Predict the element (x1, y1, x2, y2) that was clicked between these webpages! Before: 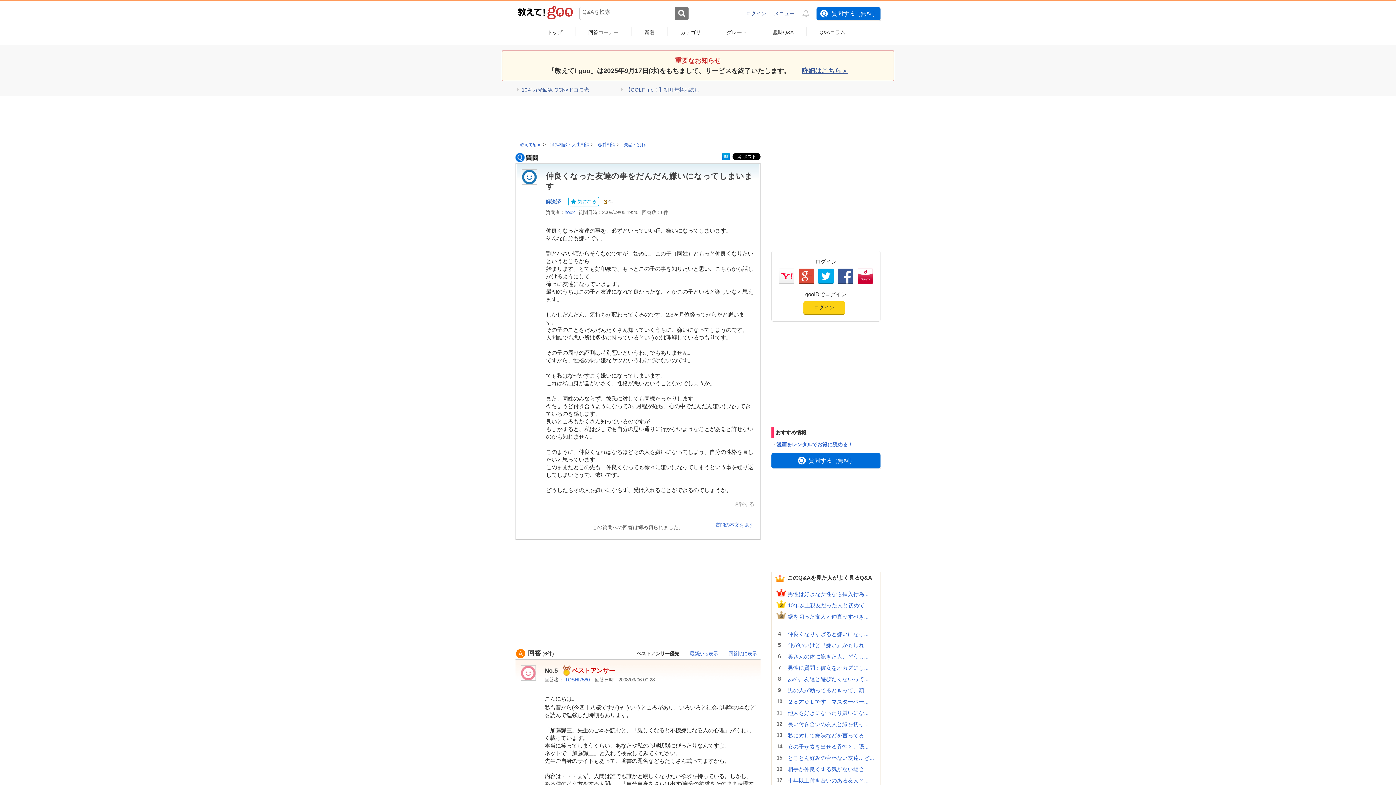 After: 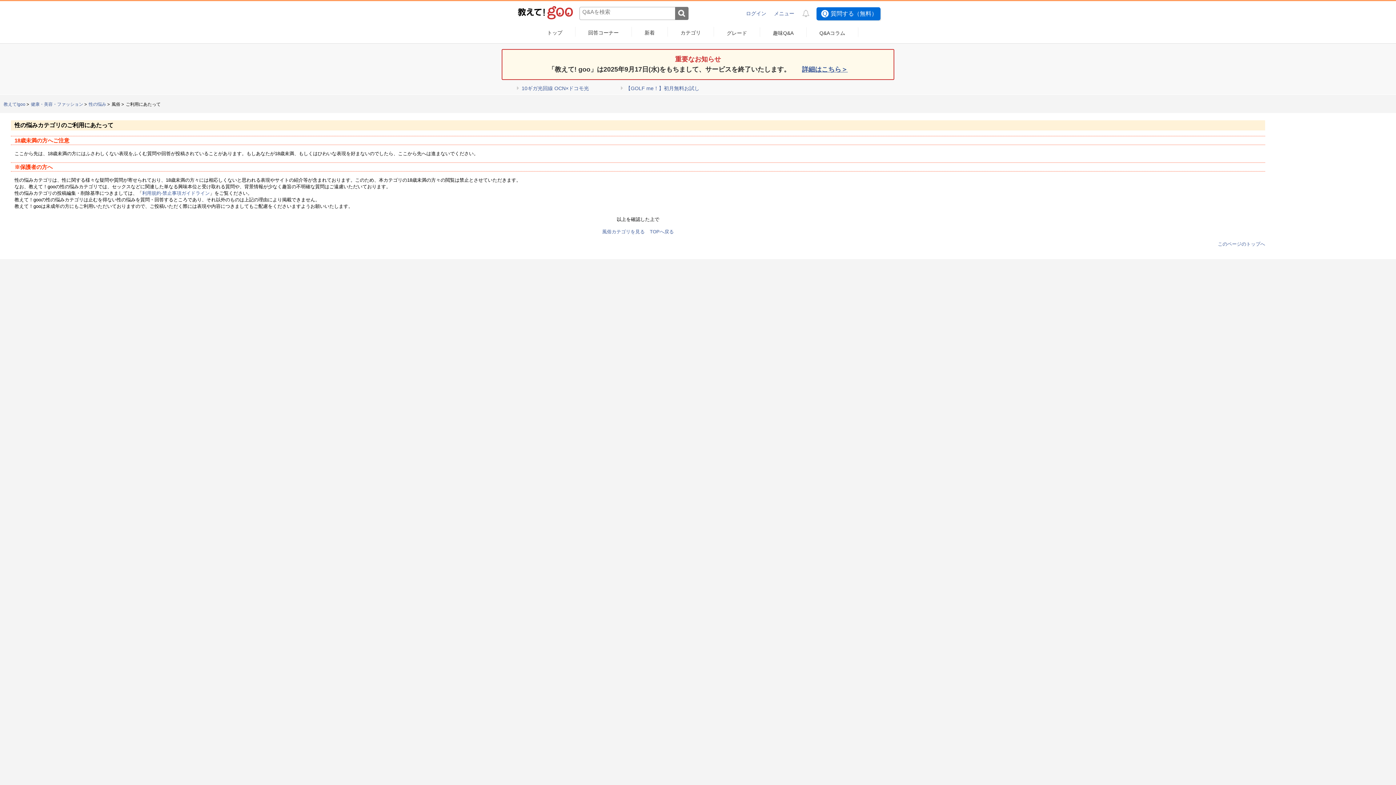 Action: bbox: (788, 698, 877, 705) label: ２８才ＯＬです、マスターベー...